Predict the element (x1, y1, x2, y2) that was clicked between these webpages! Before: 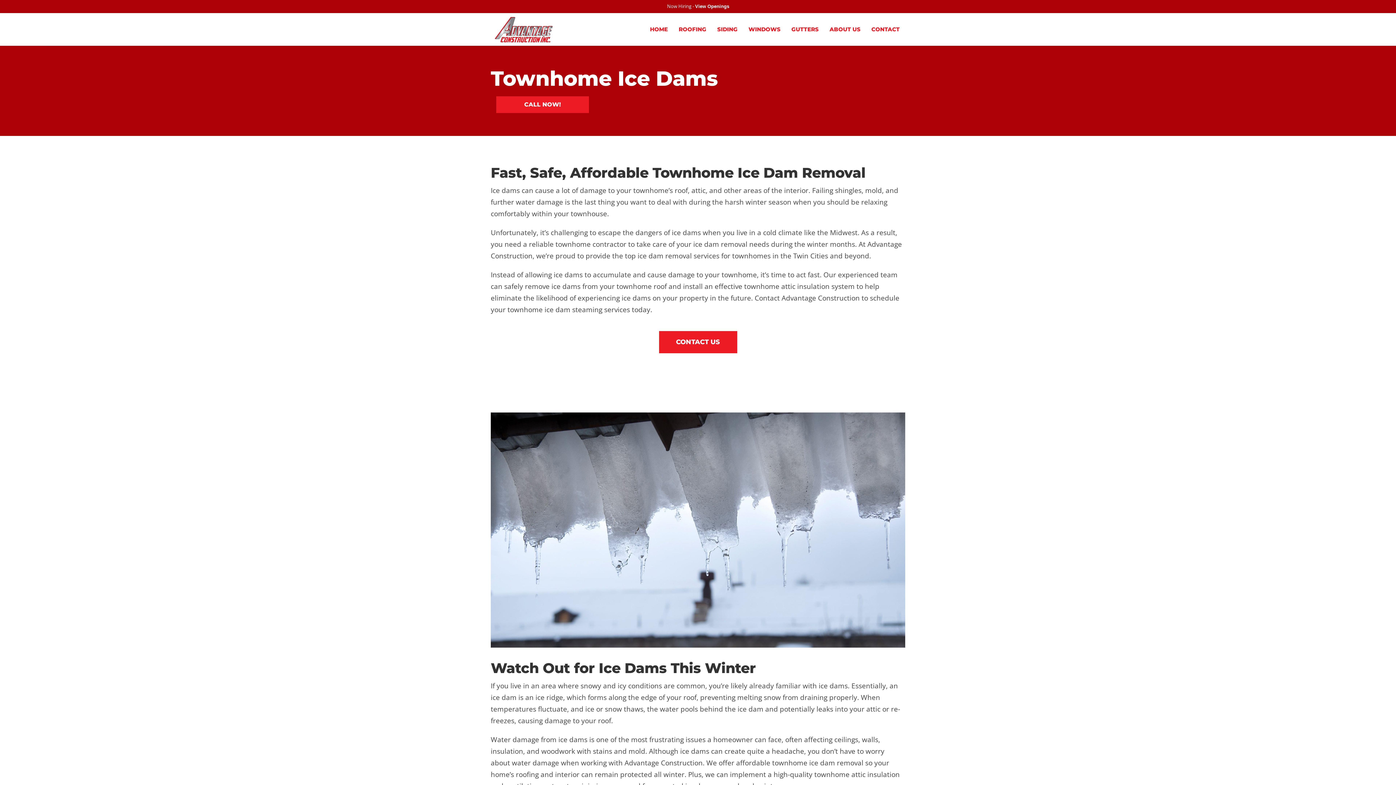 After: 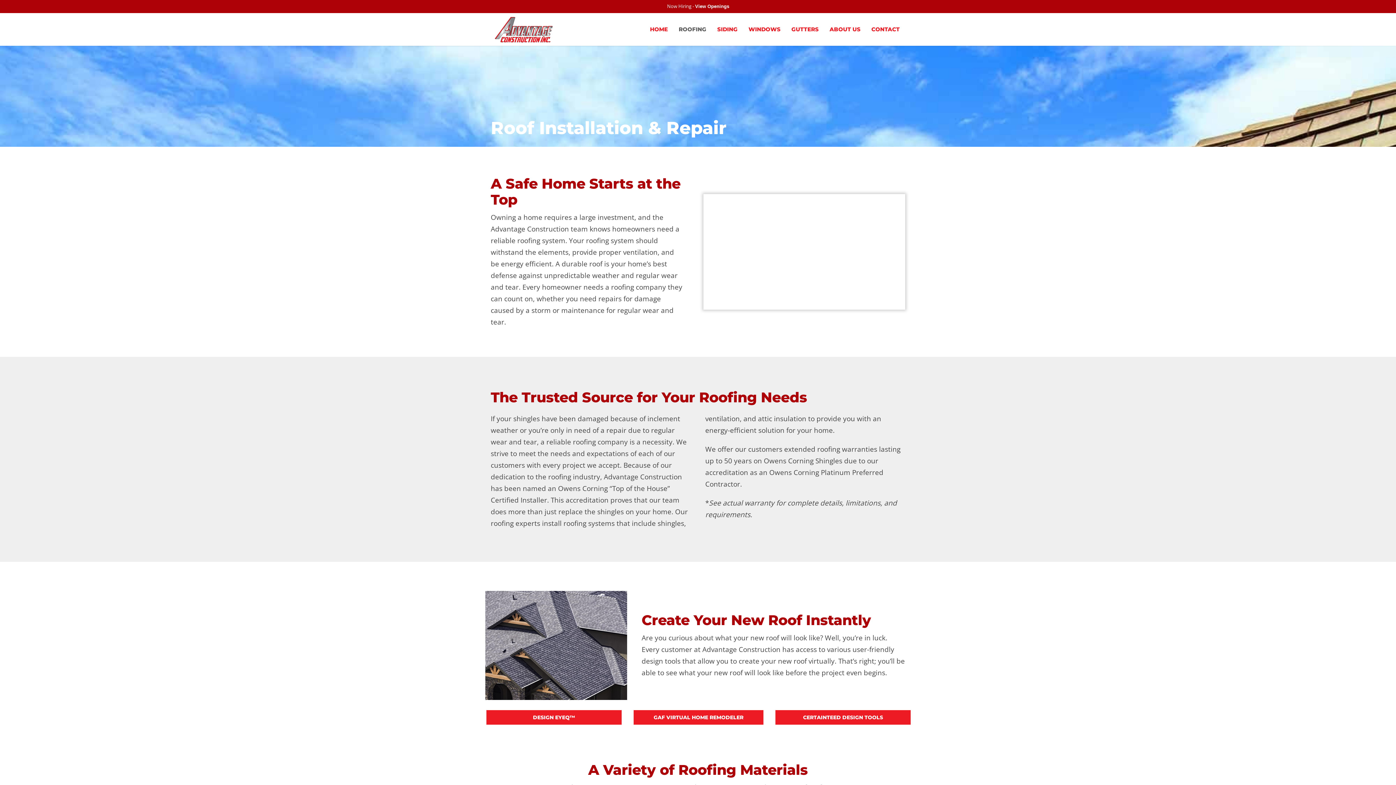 Action: bbox: (673, 13, 712, 45) label: ROOFING